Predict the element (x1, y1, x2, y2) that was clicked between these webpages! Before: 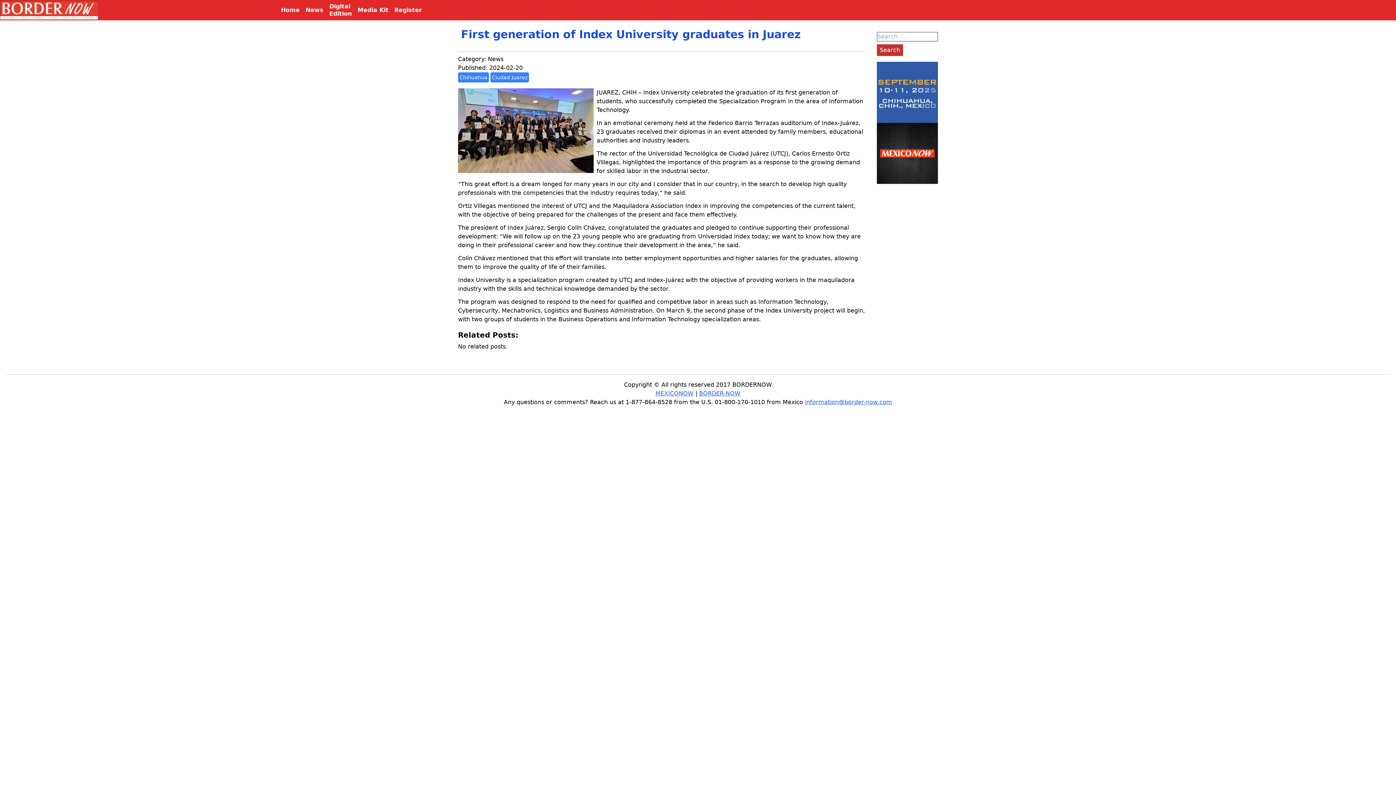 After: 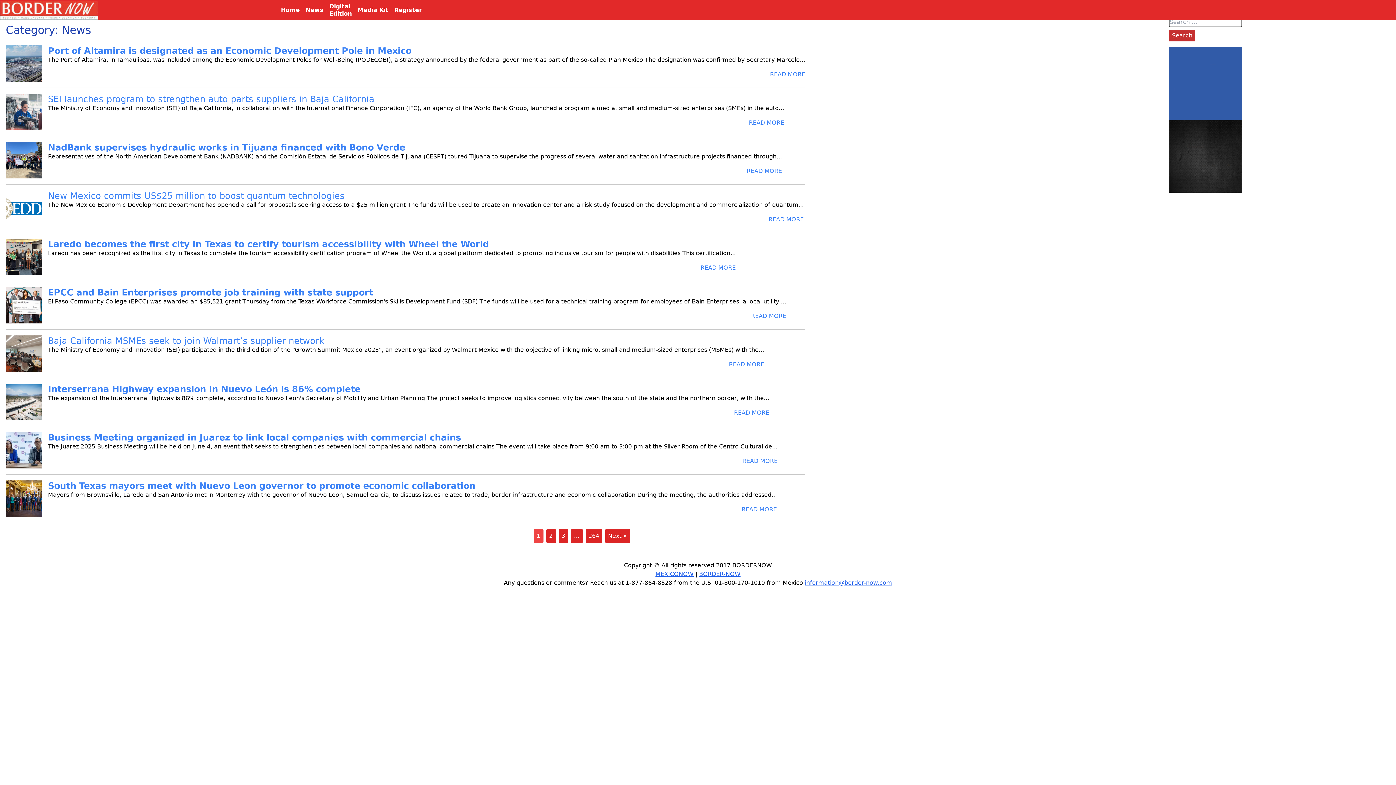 Action: label: News bbox: (488, 55, 503, 62)